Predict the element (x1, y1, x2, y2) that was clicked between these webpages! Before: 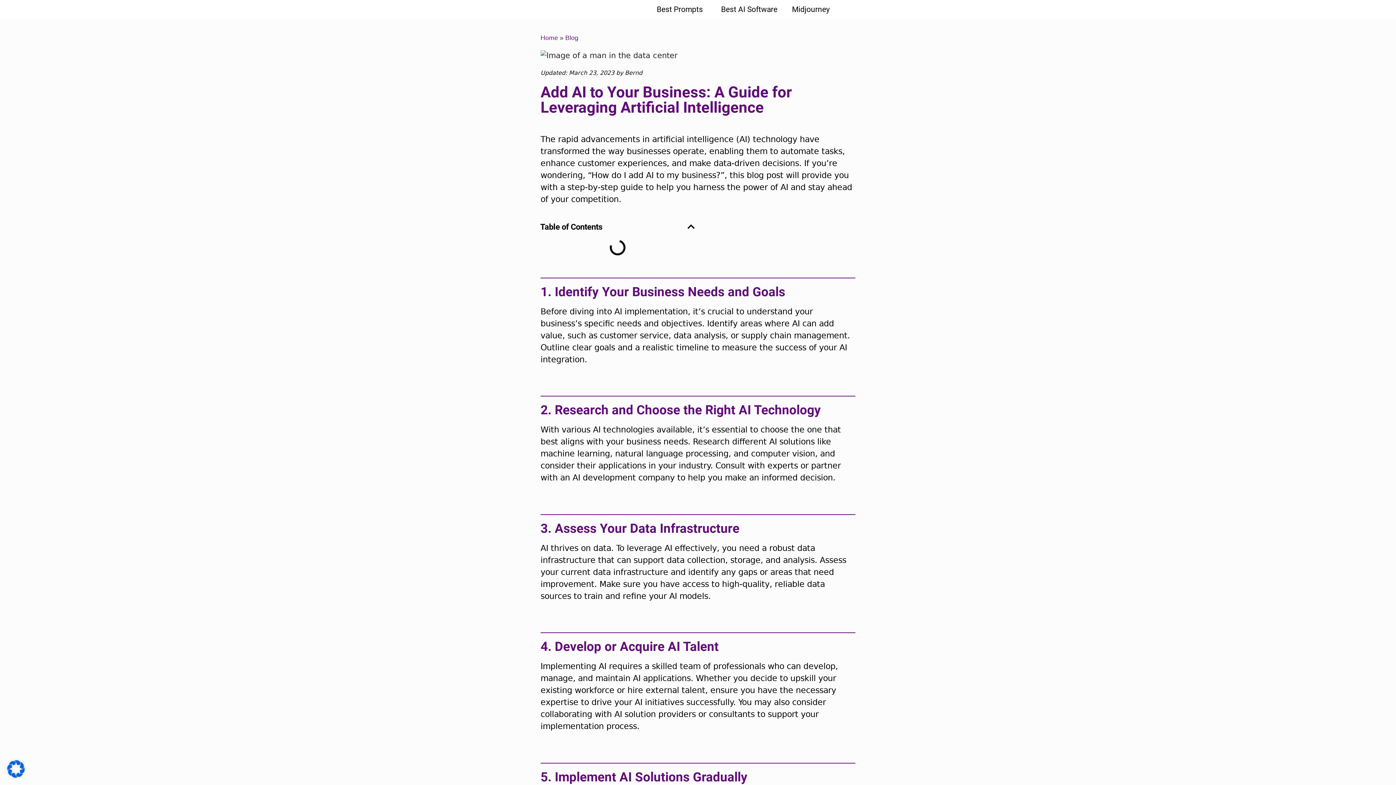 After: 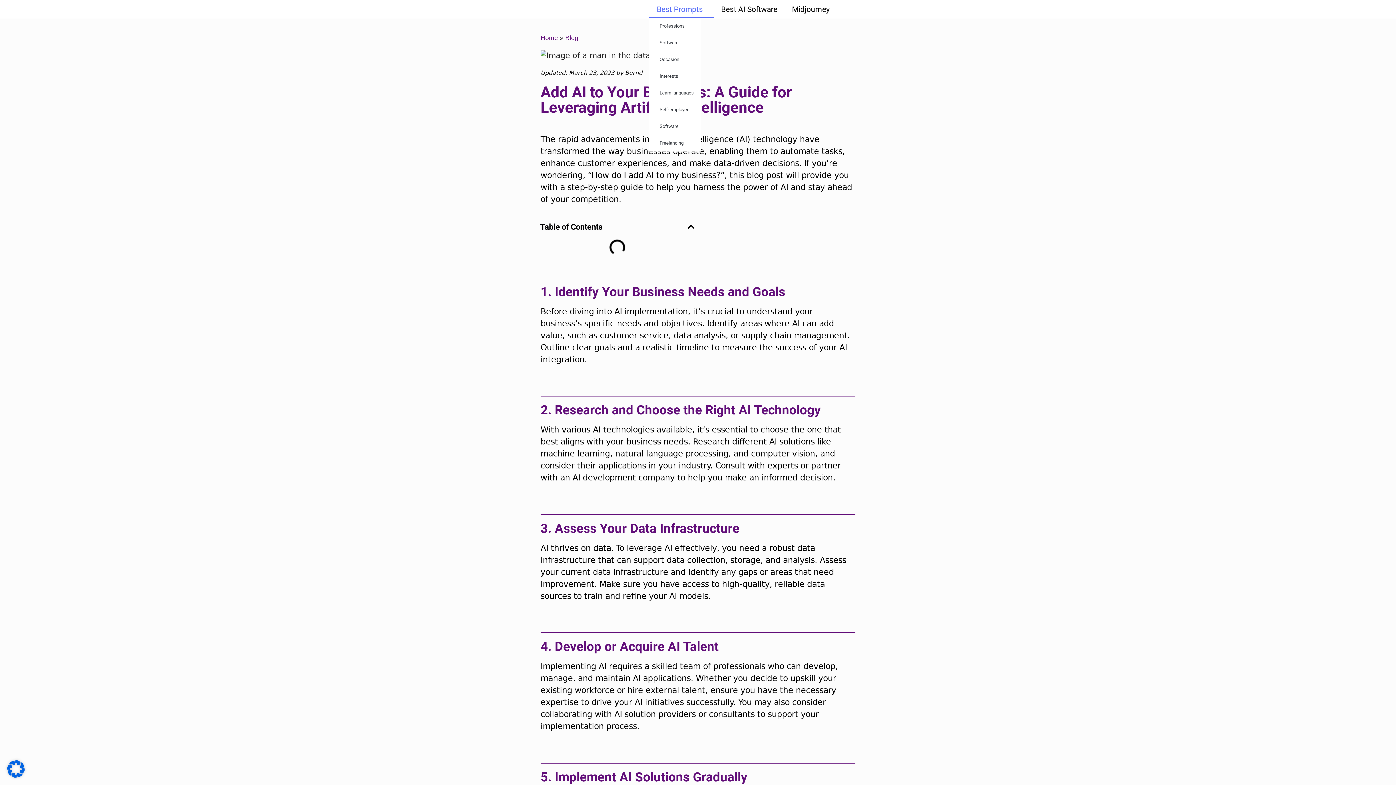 Action: label: Best Prompts bbox: (649, 0, 713, 17)